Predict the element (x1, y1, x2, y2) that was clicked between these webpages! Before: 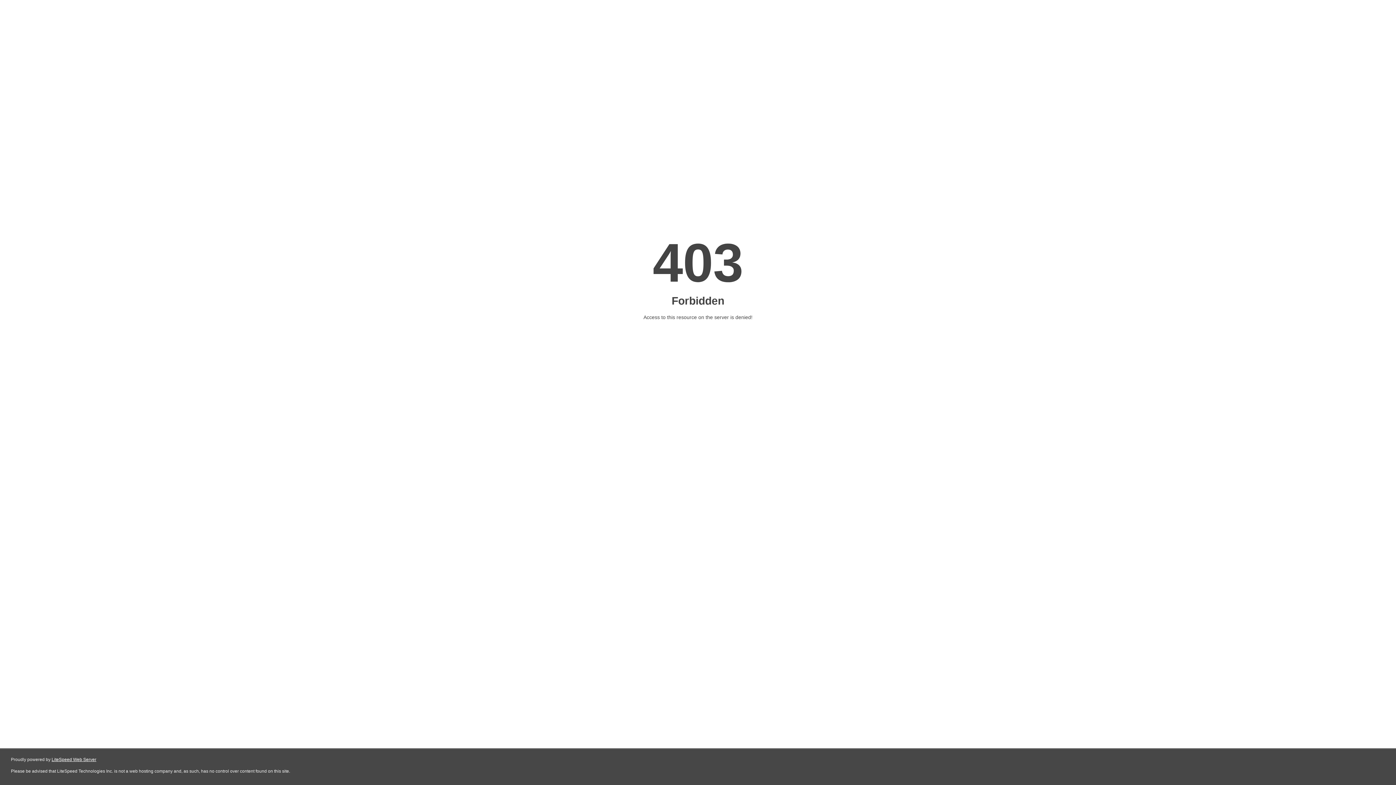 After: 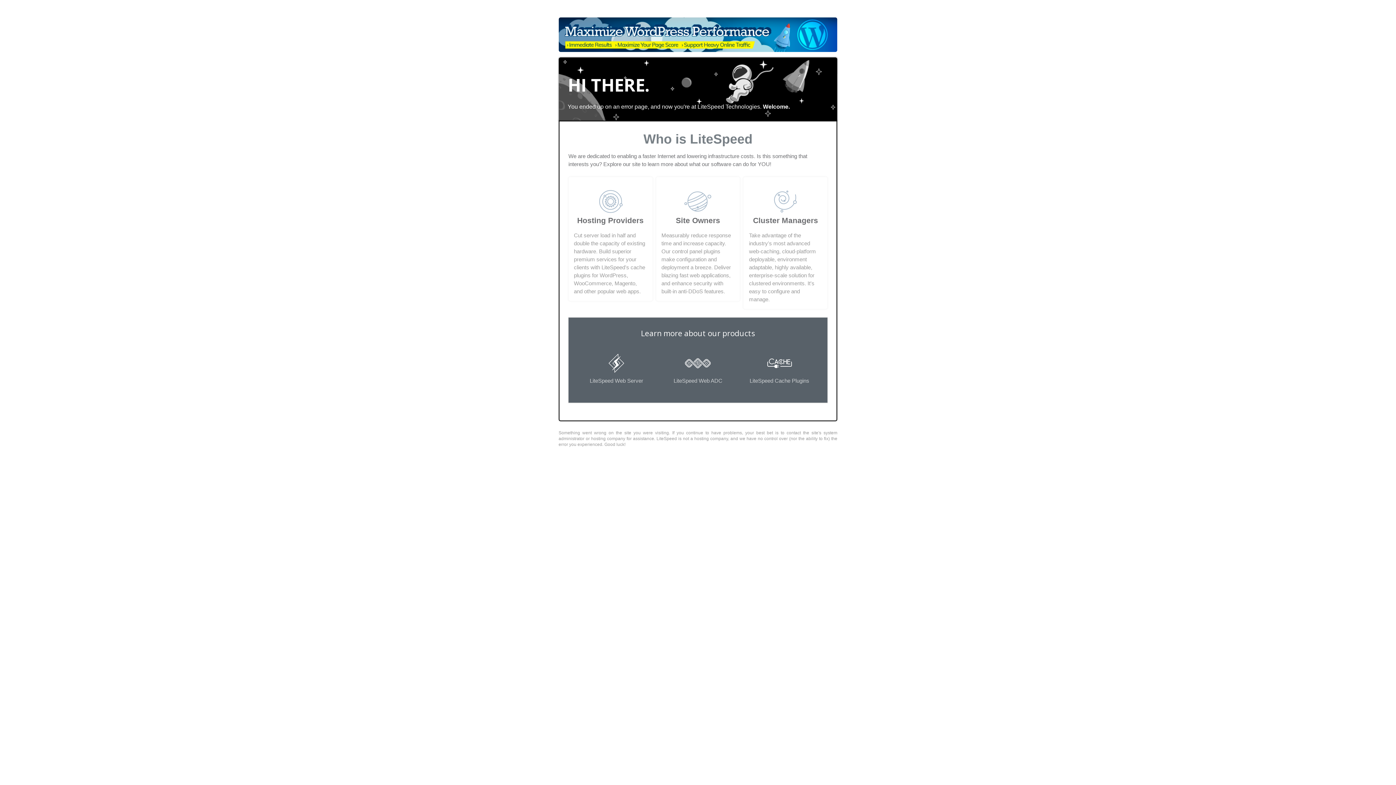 Action: label: LiteSpeed Web Server bbox: (51, 757, 96, 762)